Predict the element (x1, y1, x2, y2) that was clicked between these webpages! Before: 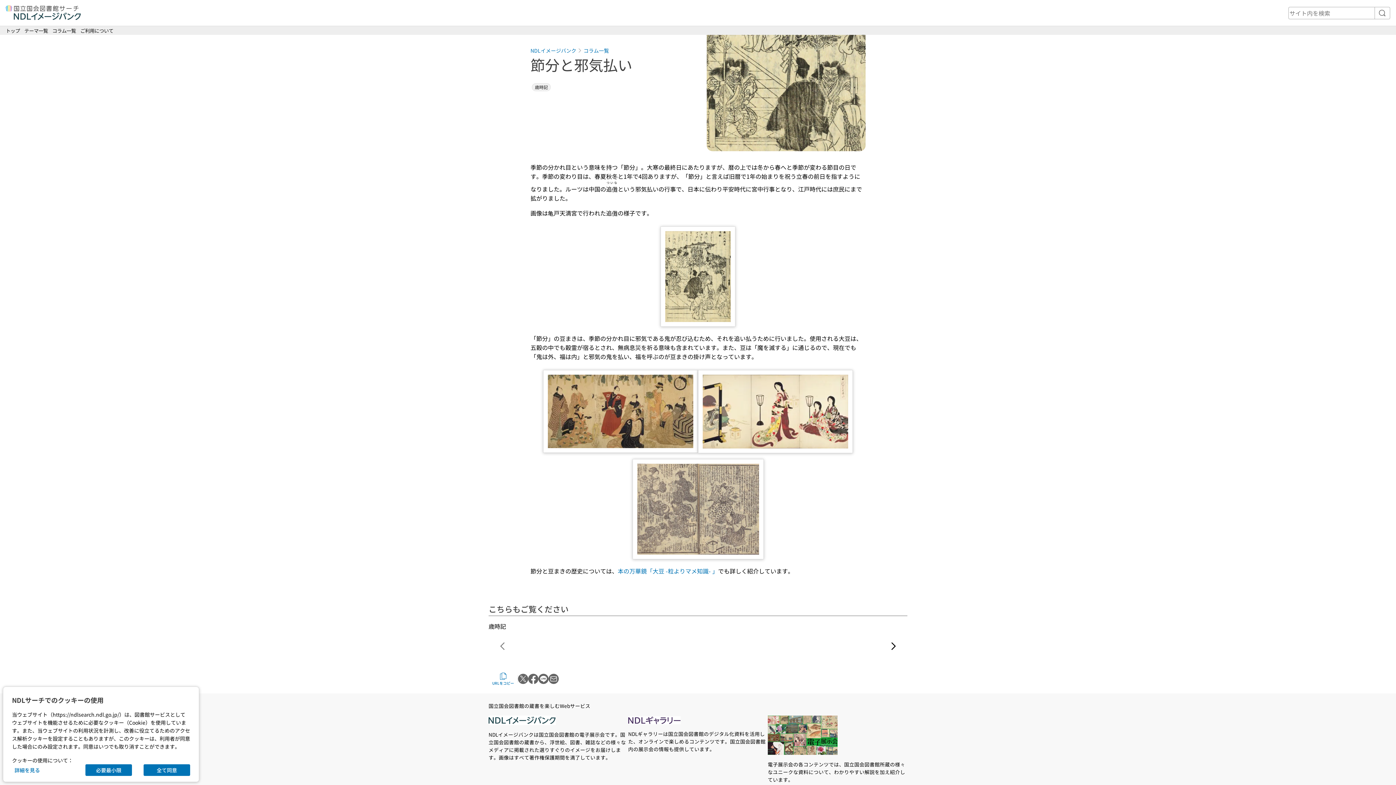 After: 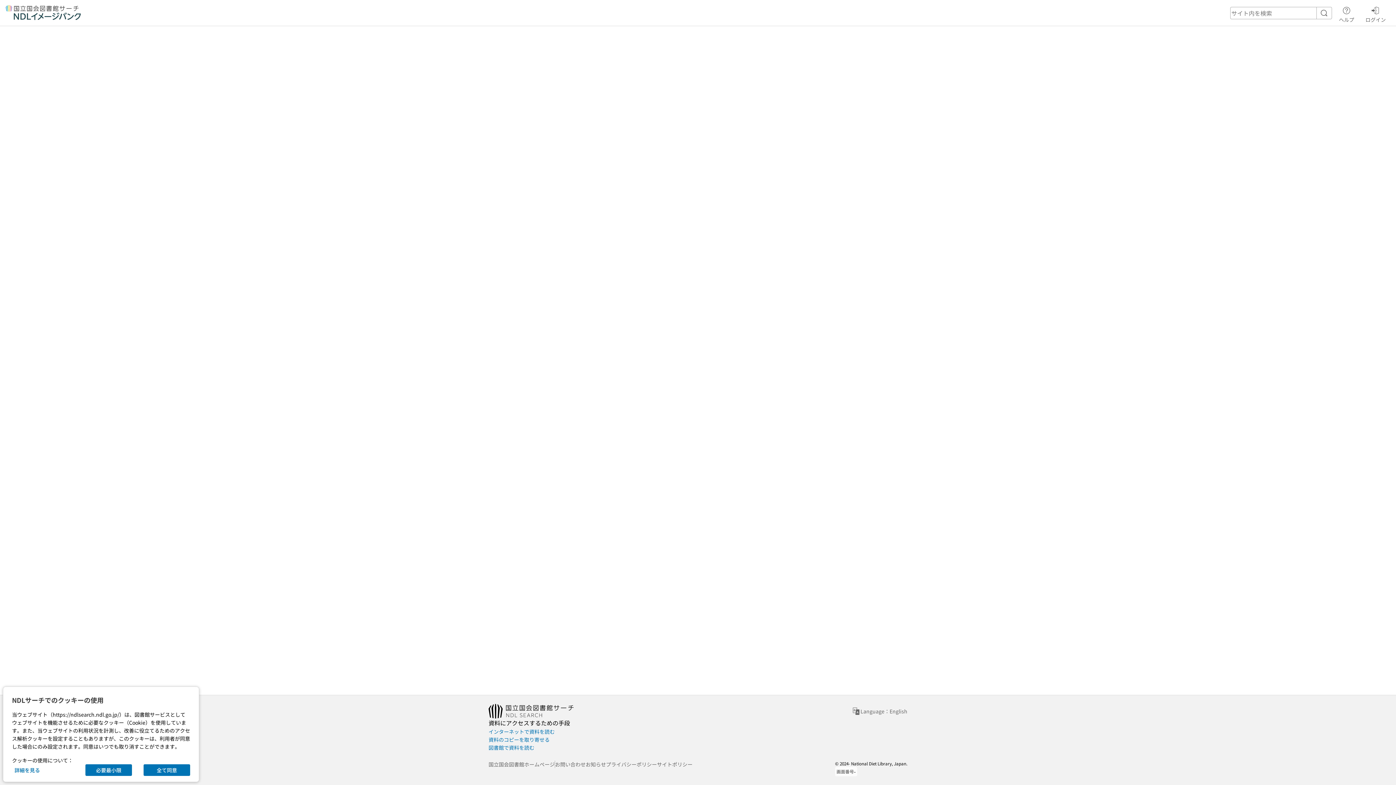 Action: bbox: (530, 46, 576, 54) label: NDLイメージバンク